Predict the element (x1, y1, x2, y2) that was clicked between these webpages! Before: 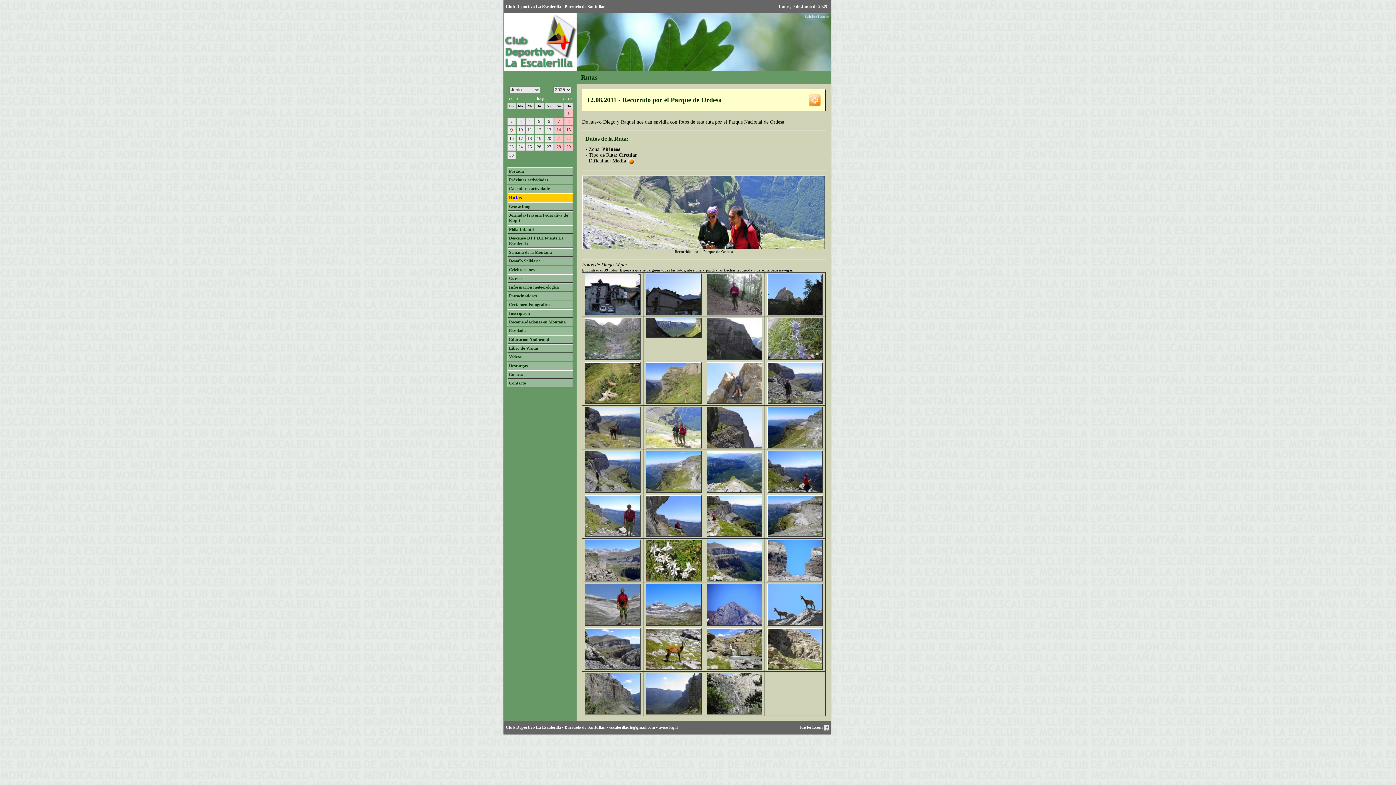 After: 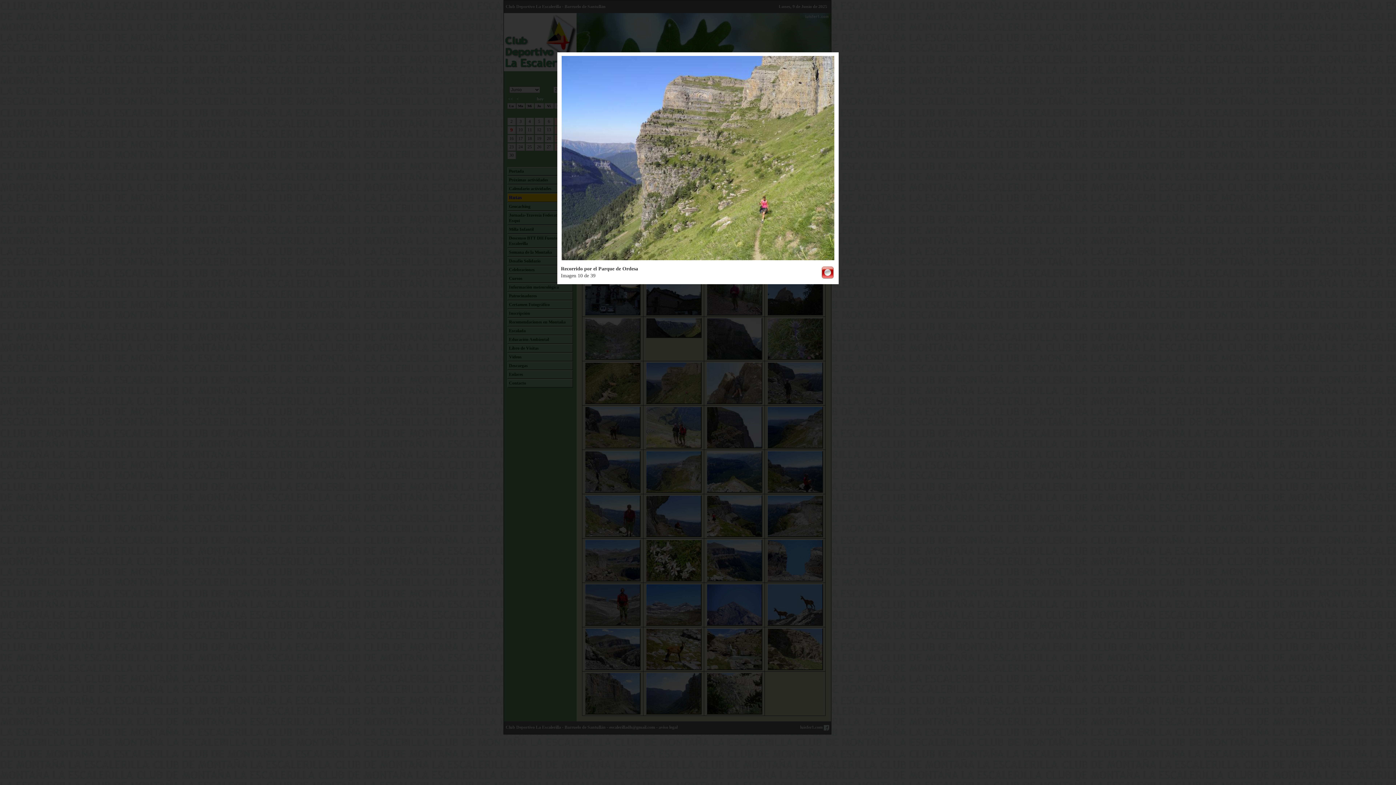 Action: bbox: (646, 400, 701, 405)